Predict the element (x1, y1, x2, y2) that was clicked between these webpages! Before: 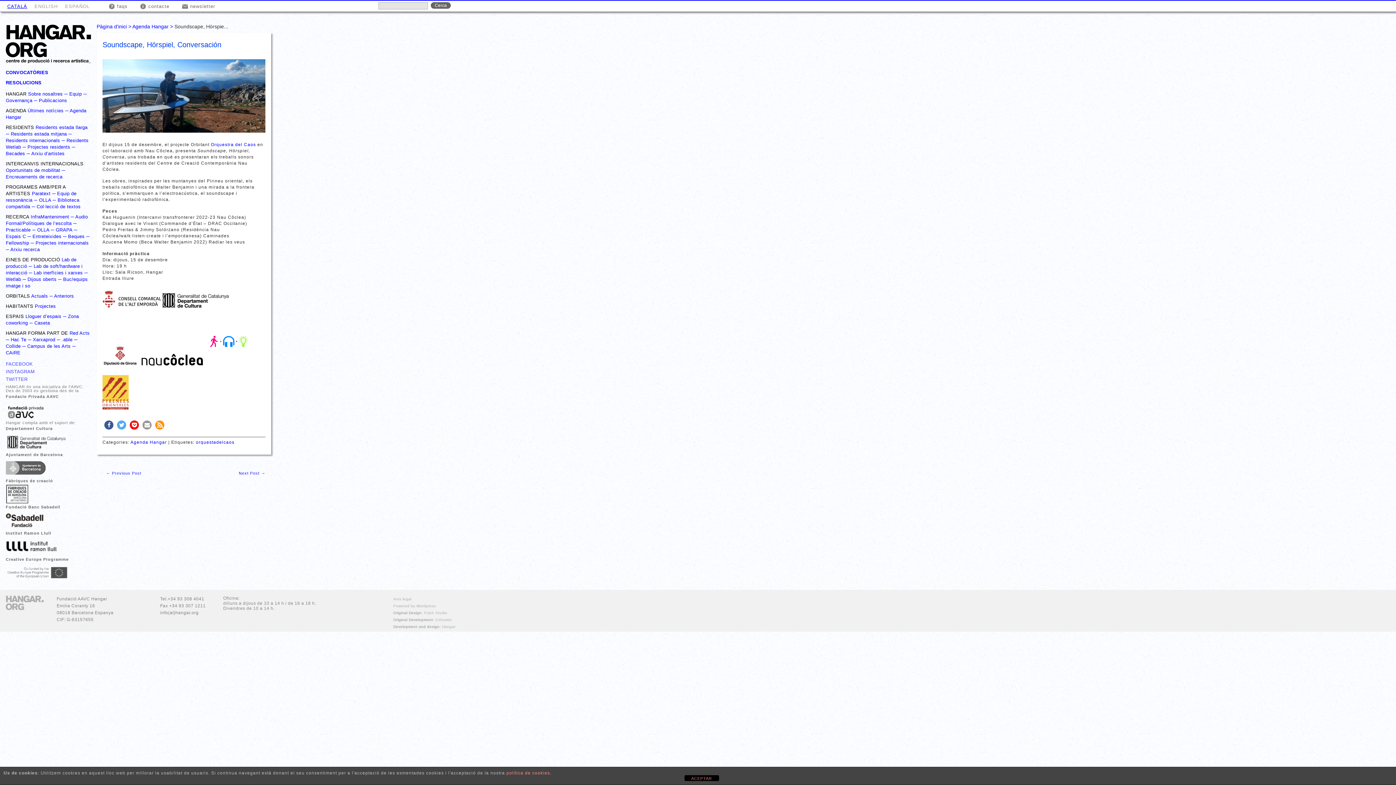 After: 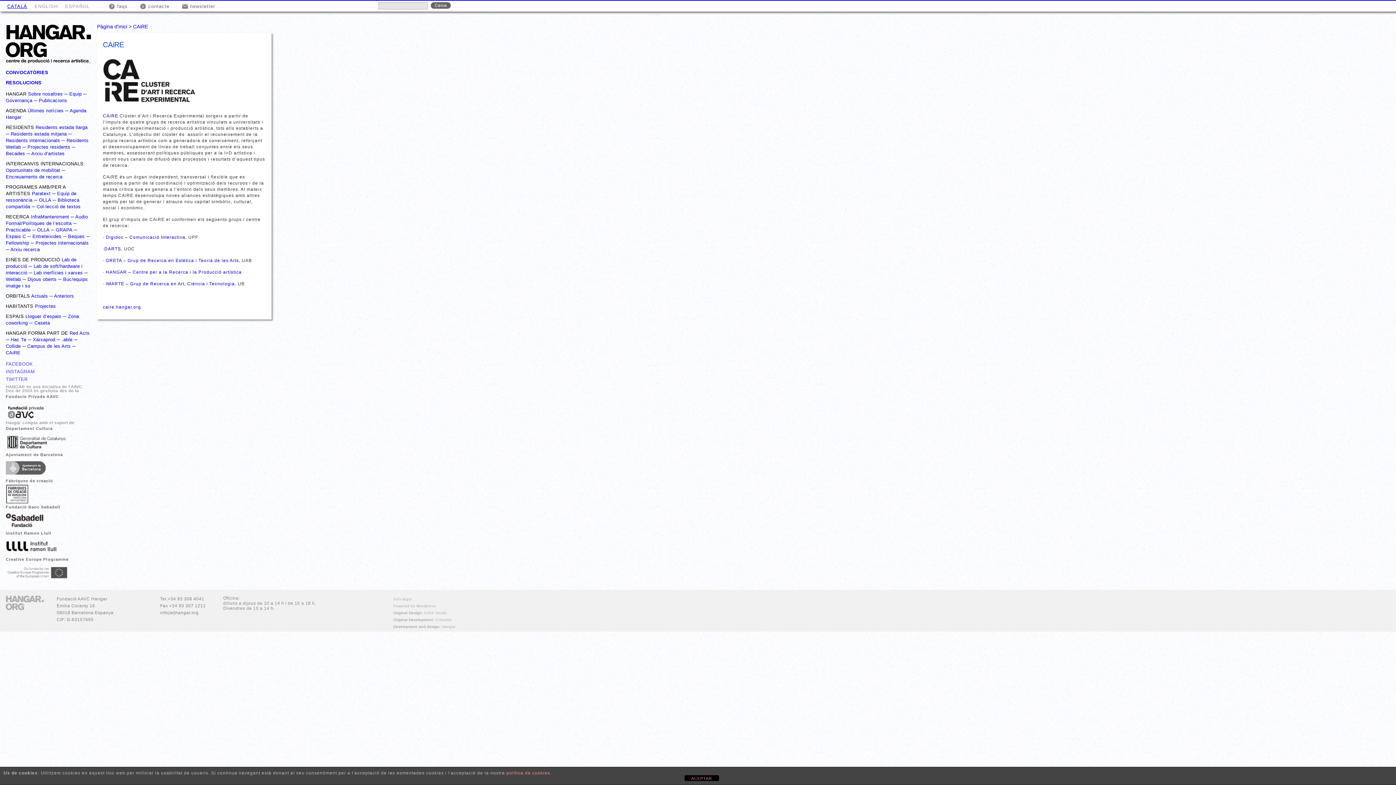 Action: label: CAiRE bbox: (5, 350, 20, 355)